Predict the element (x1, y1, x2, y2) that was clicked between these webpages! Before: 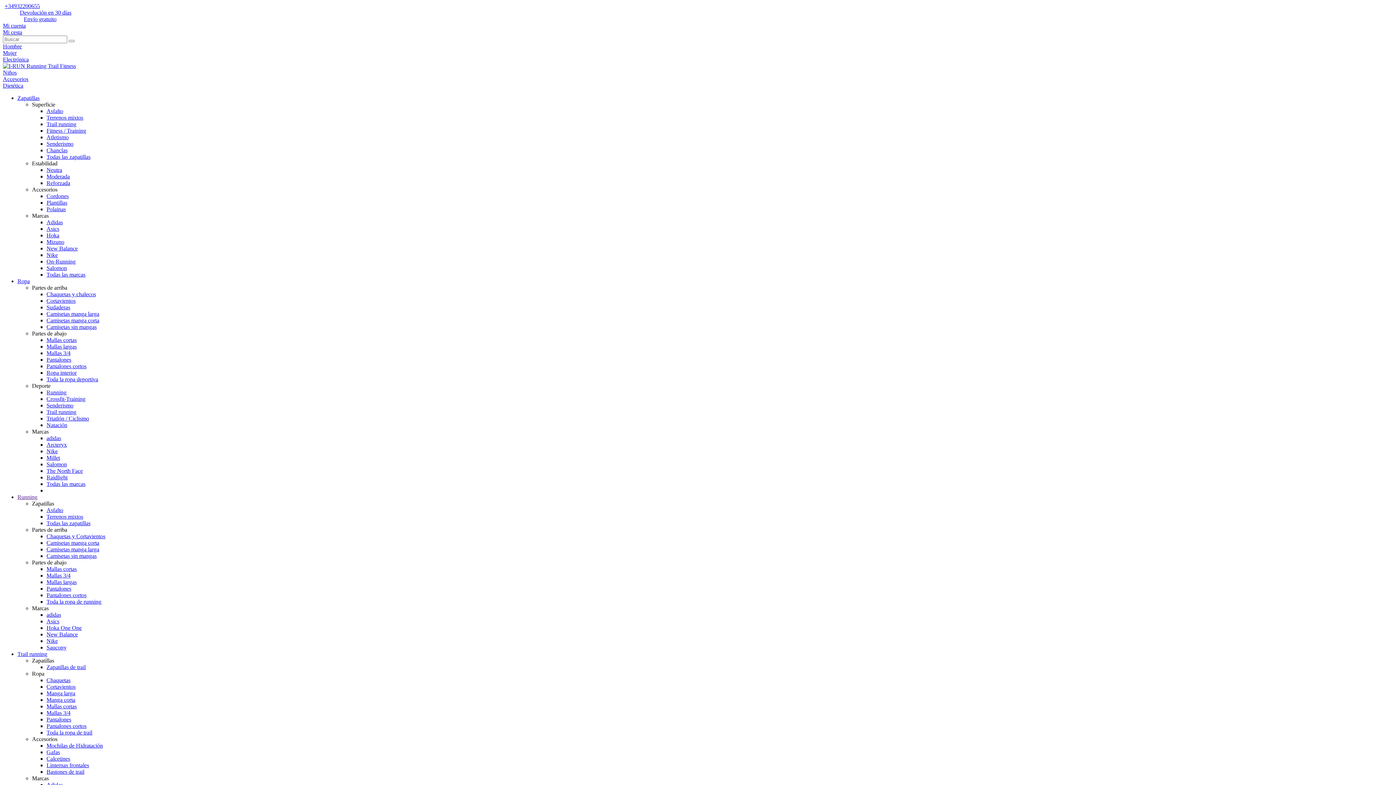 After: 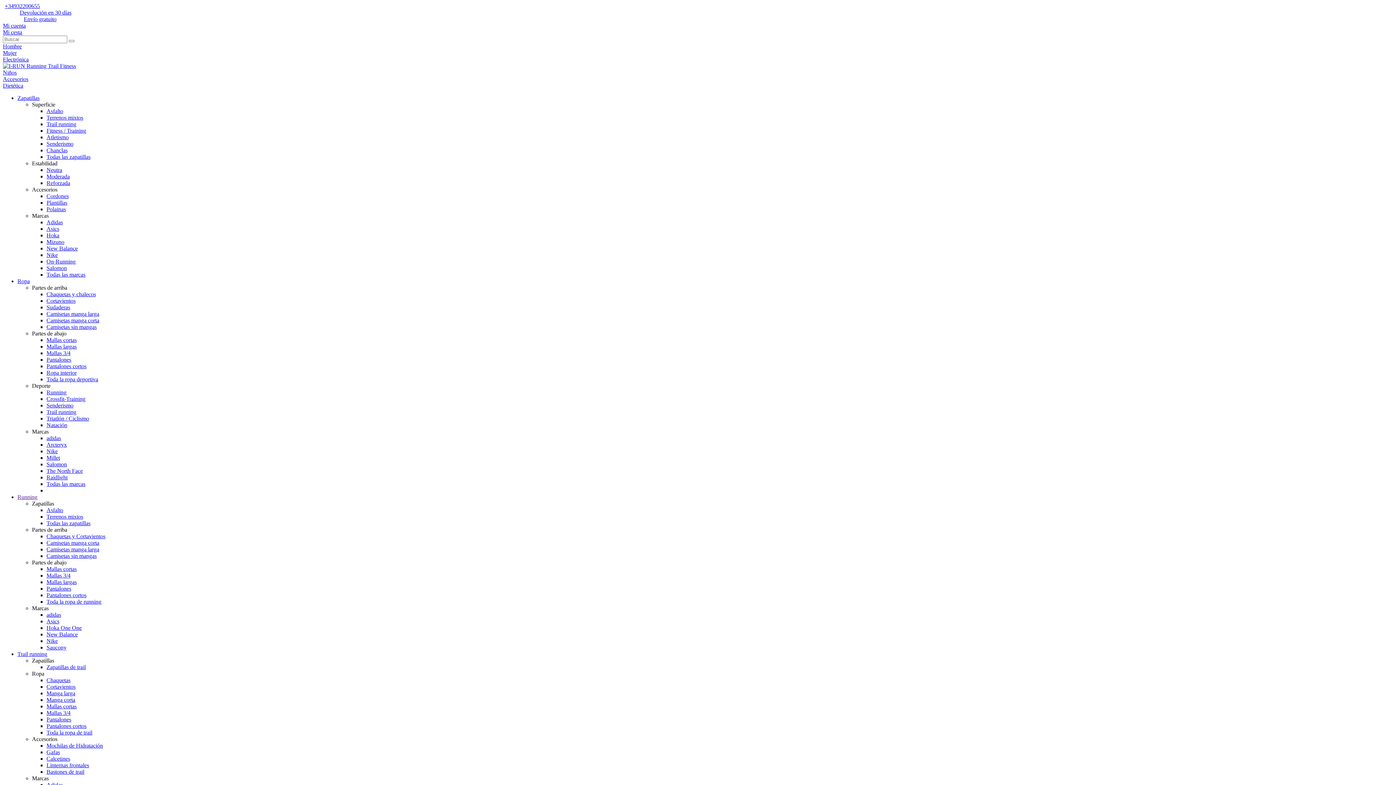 Action: bbox: (46, 363, 86, 369) label: Pantalones cortos